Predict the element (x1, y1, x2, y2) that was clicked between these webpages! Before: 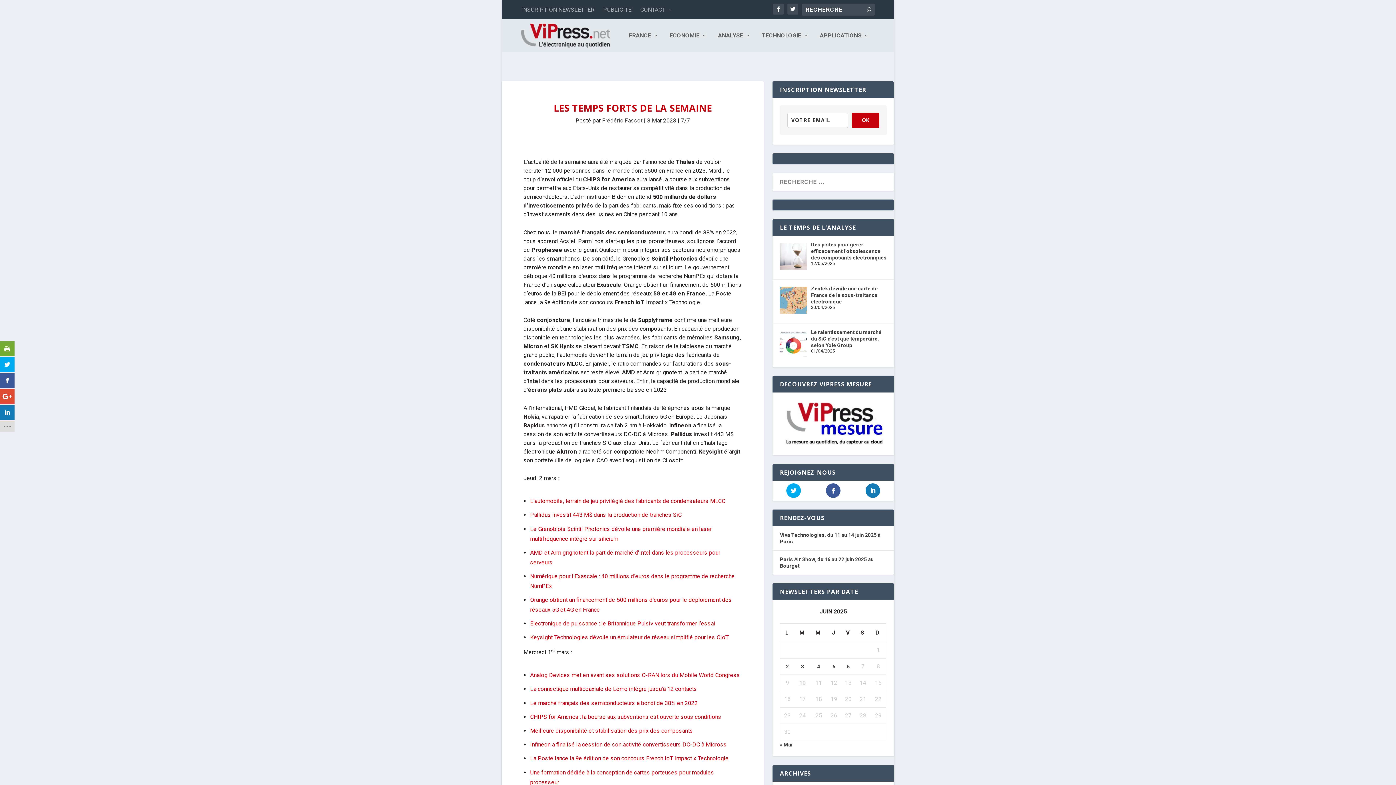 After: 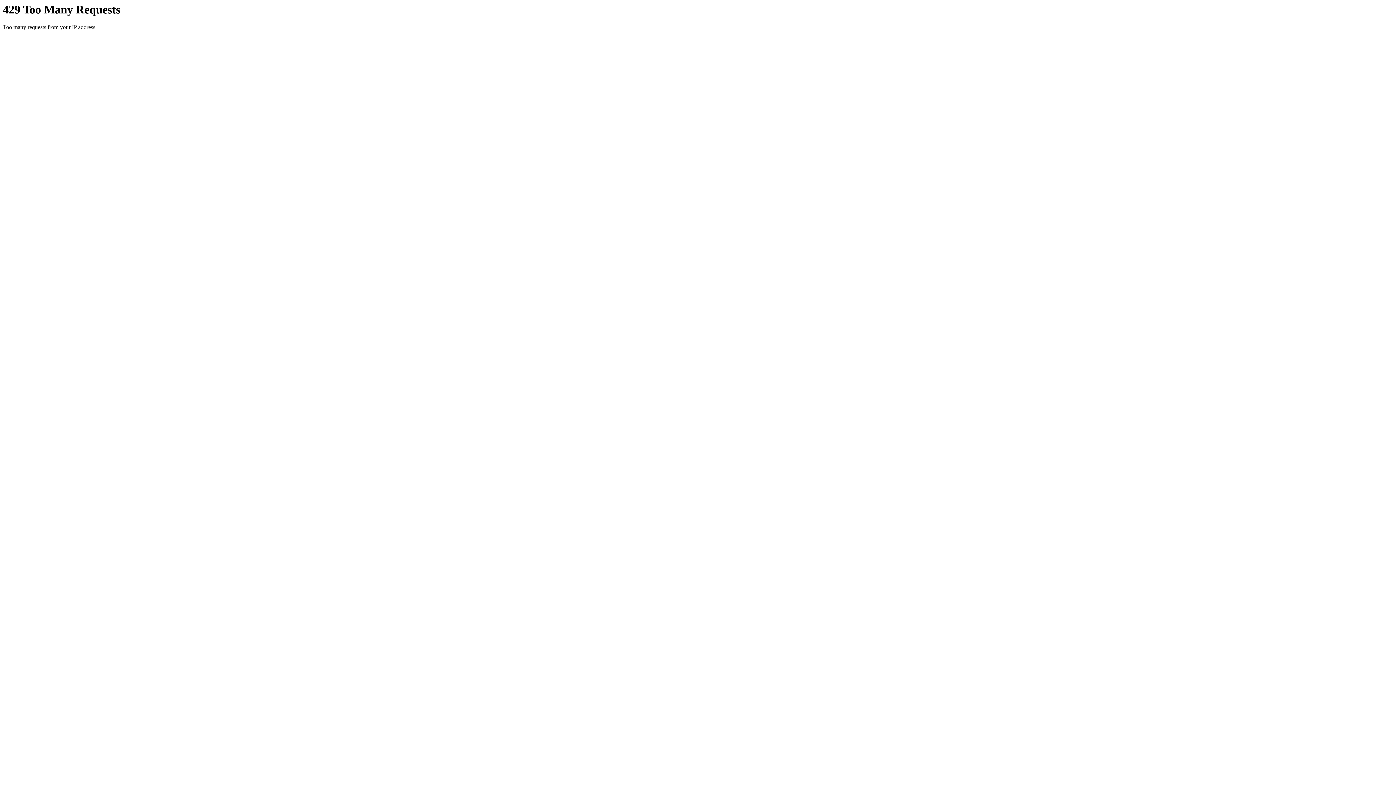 Action: bbox: (521, 23, 610, 48)